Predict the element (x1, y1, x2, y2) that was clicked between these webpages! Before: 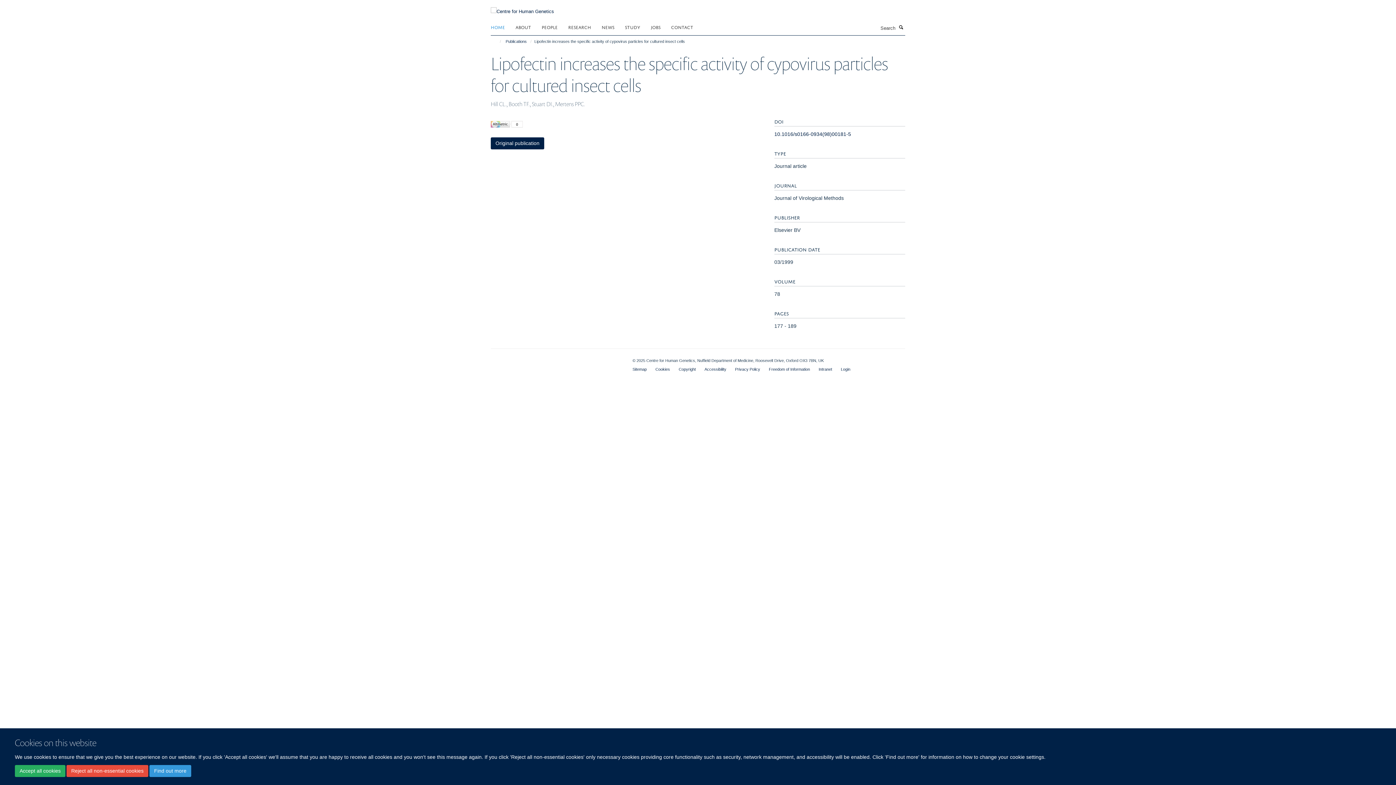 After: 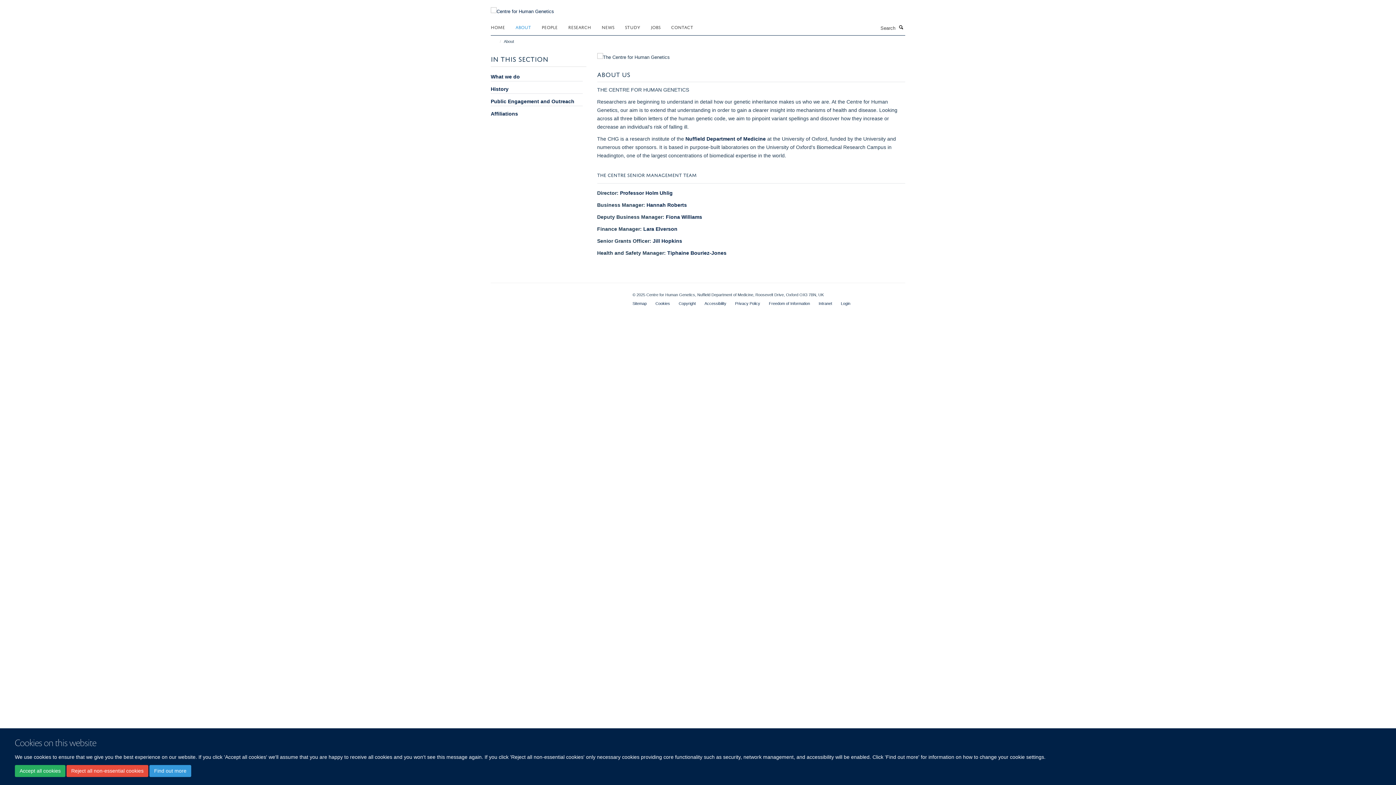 Action: label: ABOUT bbox: (515, 21, 540, 32)